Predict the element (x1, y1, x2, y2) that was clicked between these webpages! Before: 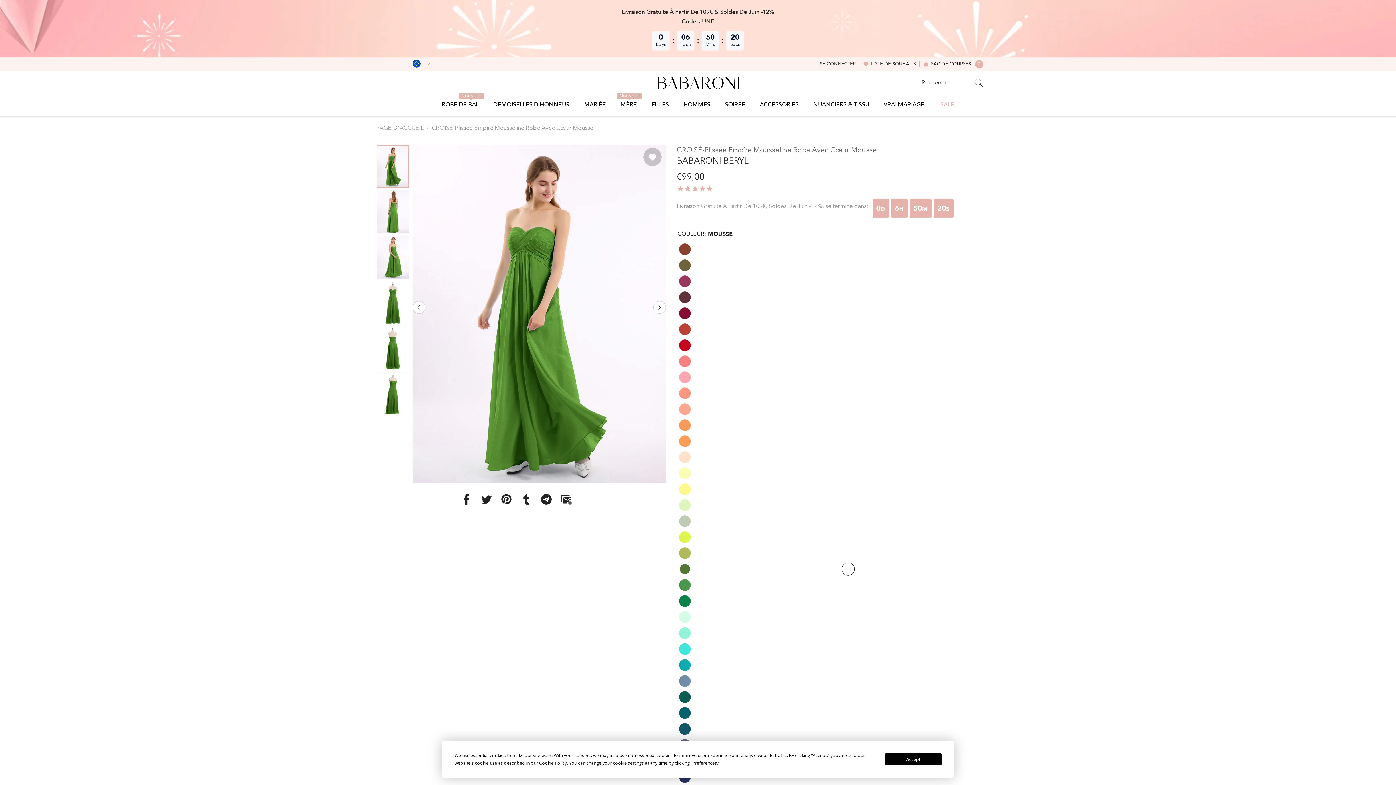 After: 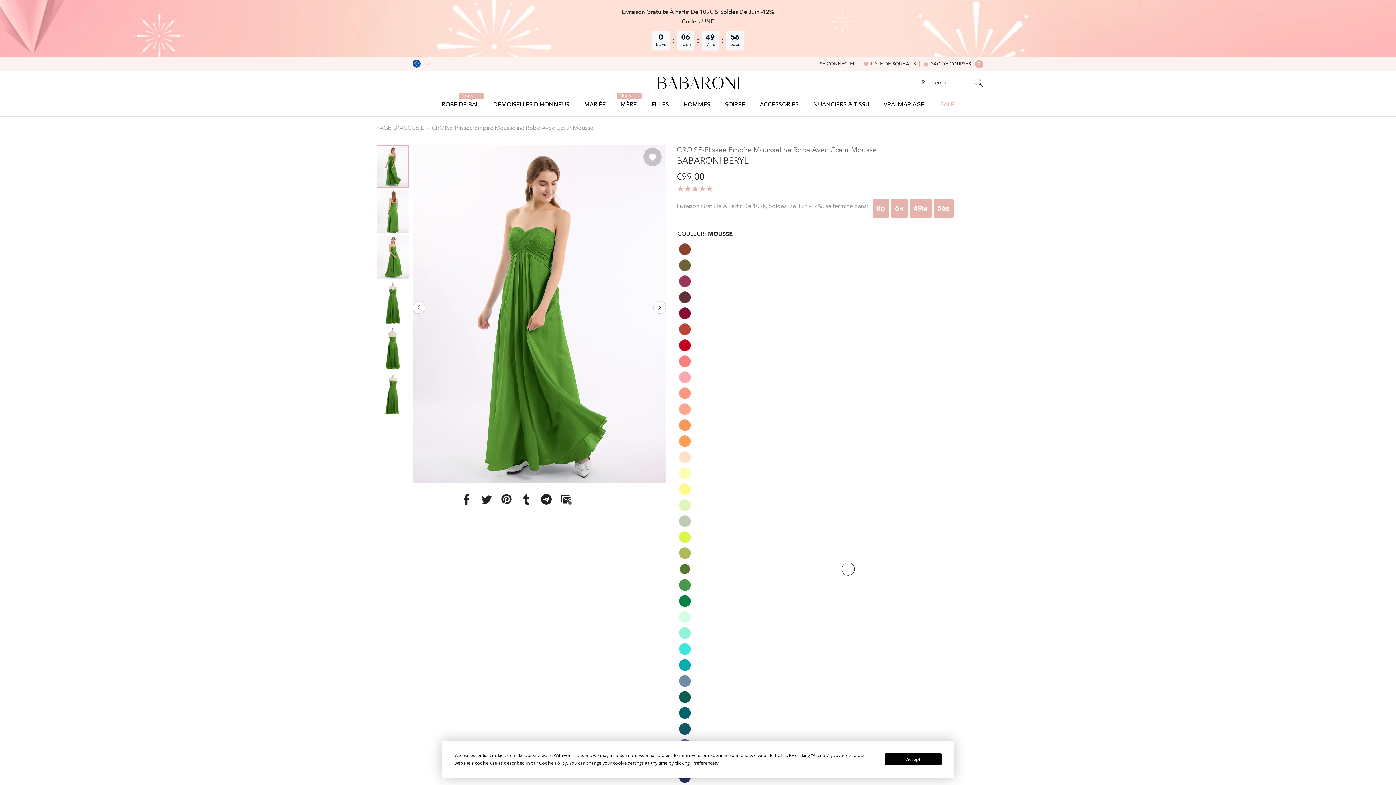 Action: bbox: (521, 496, 532, 502)